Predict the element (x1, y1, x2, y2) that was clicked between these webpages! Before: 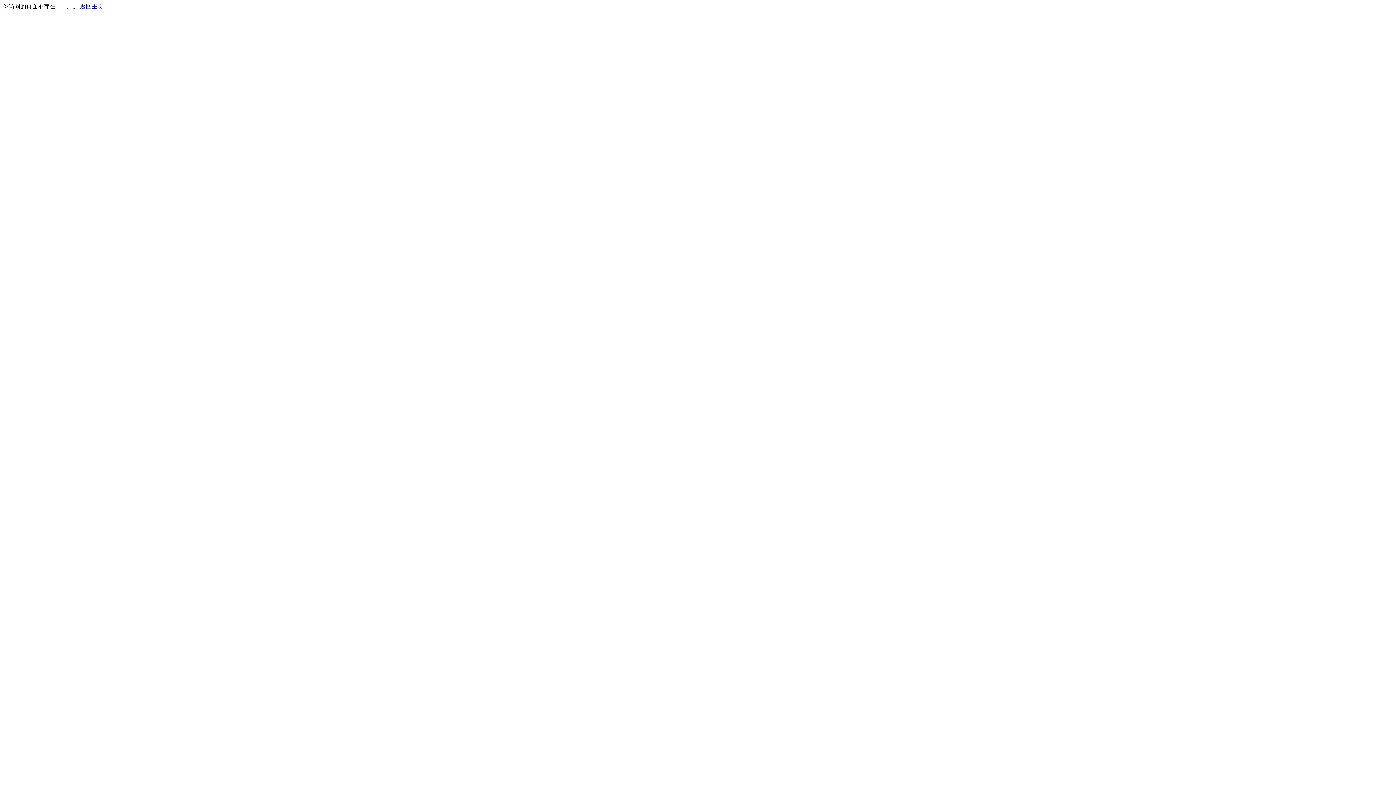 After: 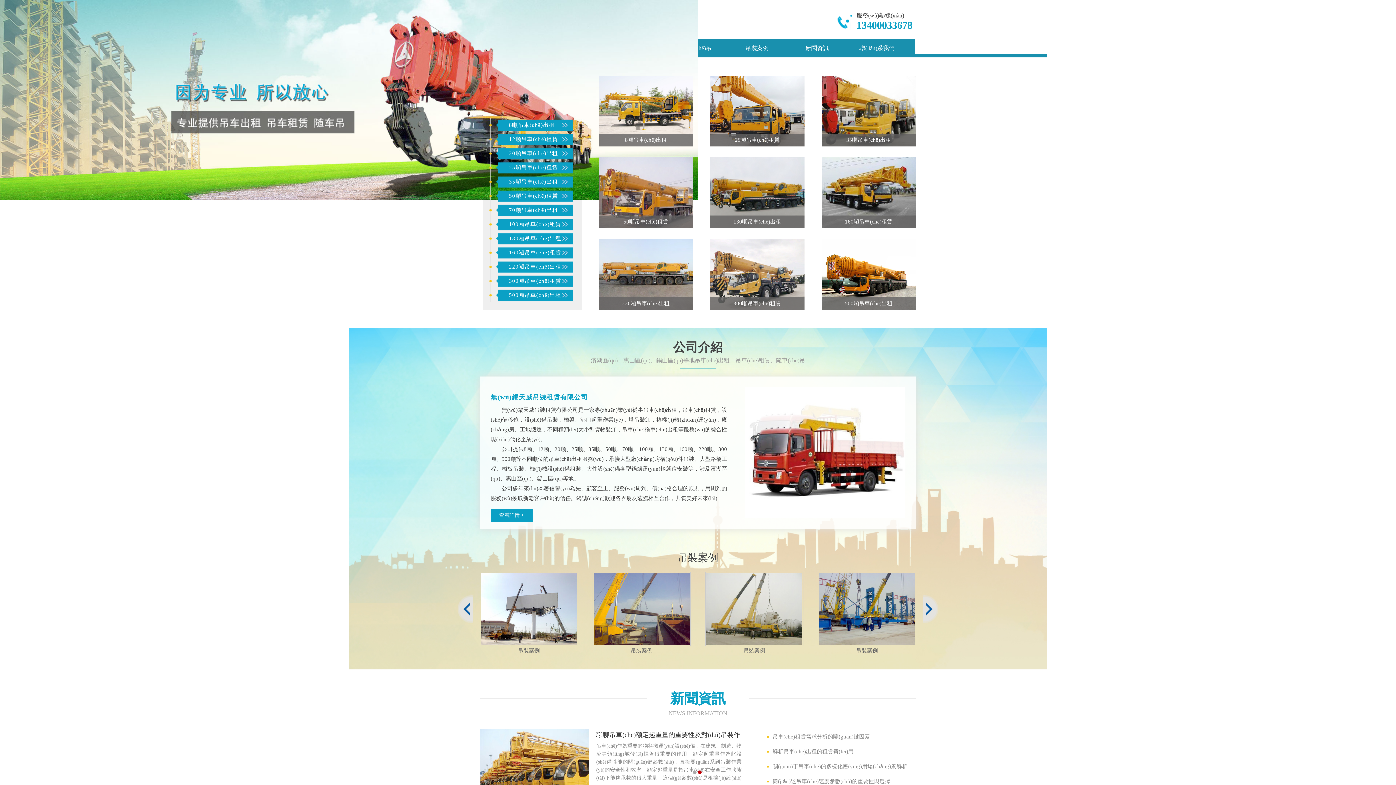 Action: label: 返回主页 bbox: (80, 3, 103, 9)